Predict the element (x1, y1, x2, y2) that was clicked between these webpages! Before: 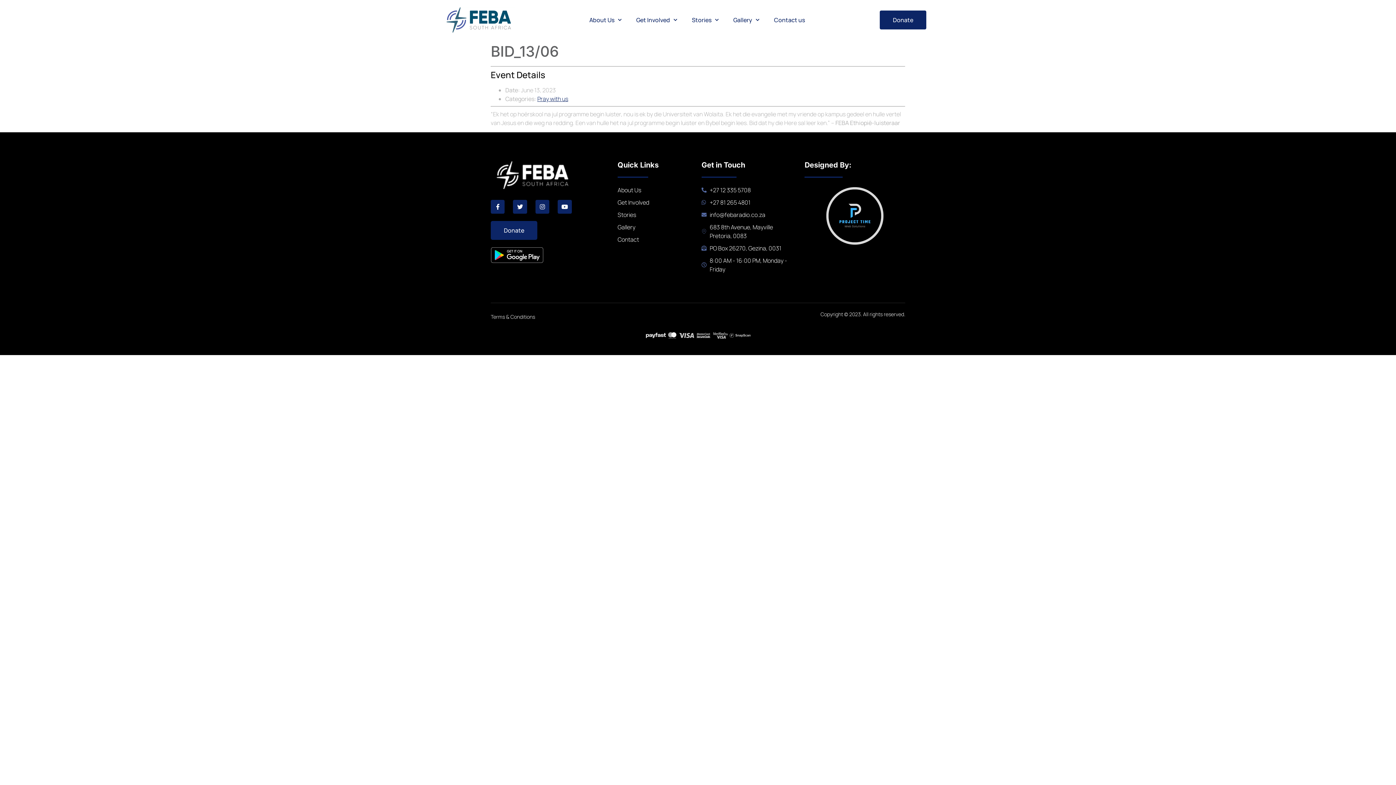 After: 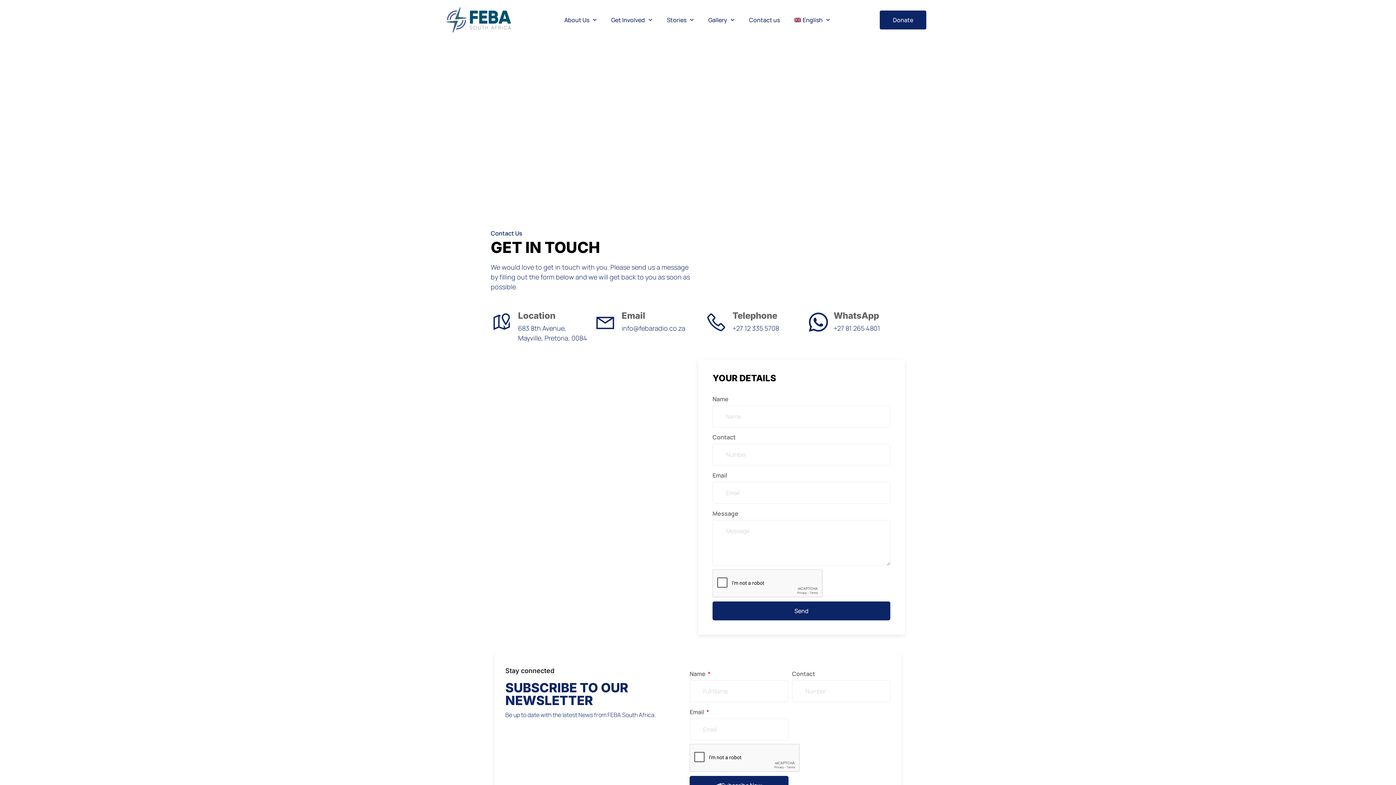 Action: label: Contact bbox: (617, 235, 698, 243)